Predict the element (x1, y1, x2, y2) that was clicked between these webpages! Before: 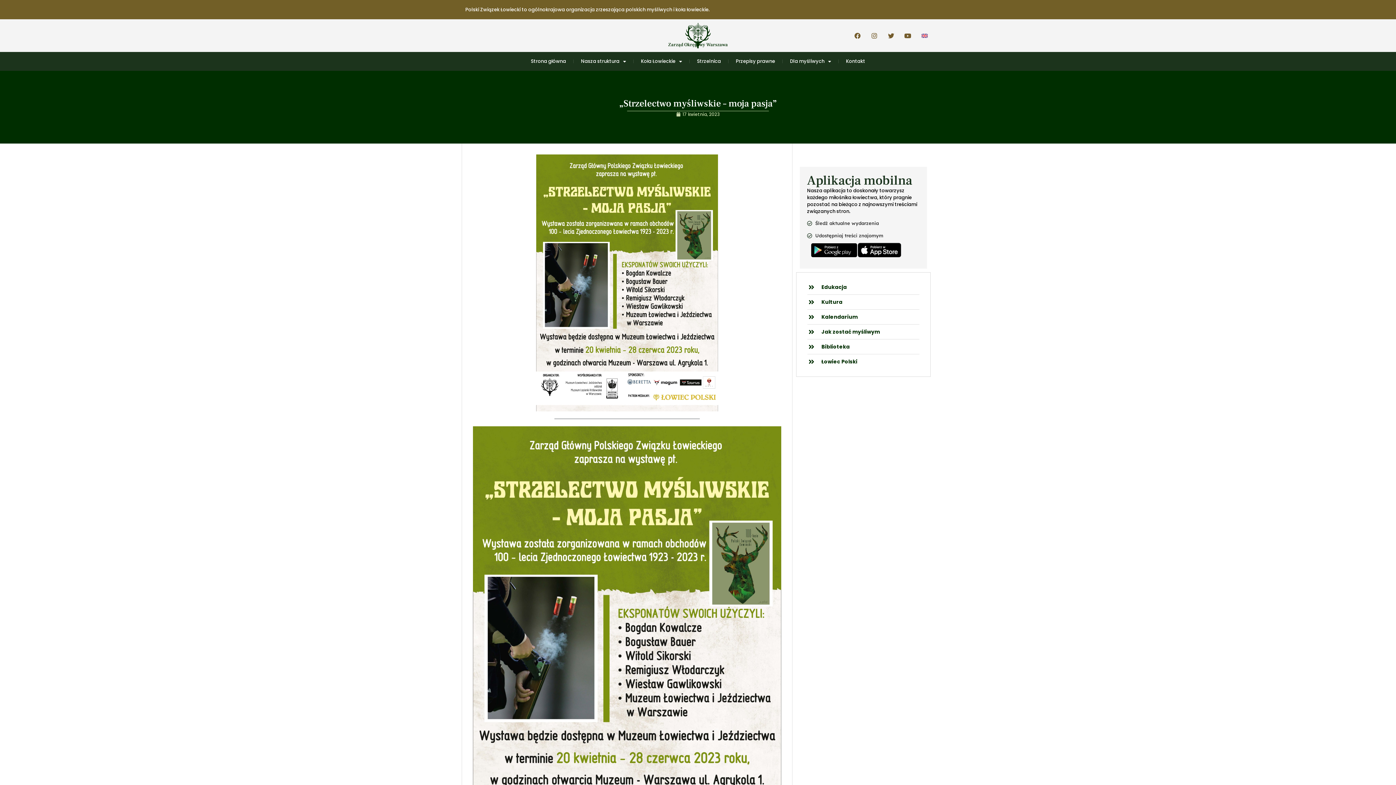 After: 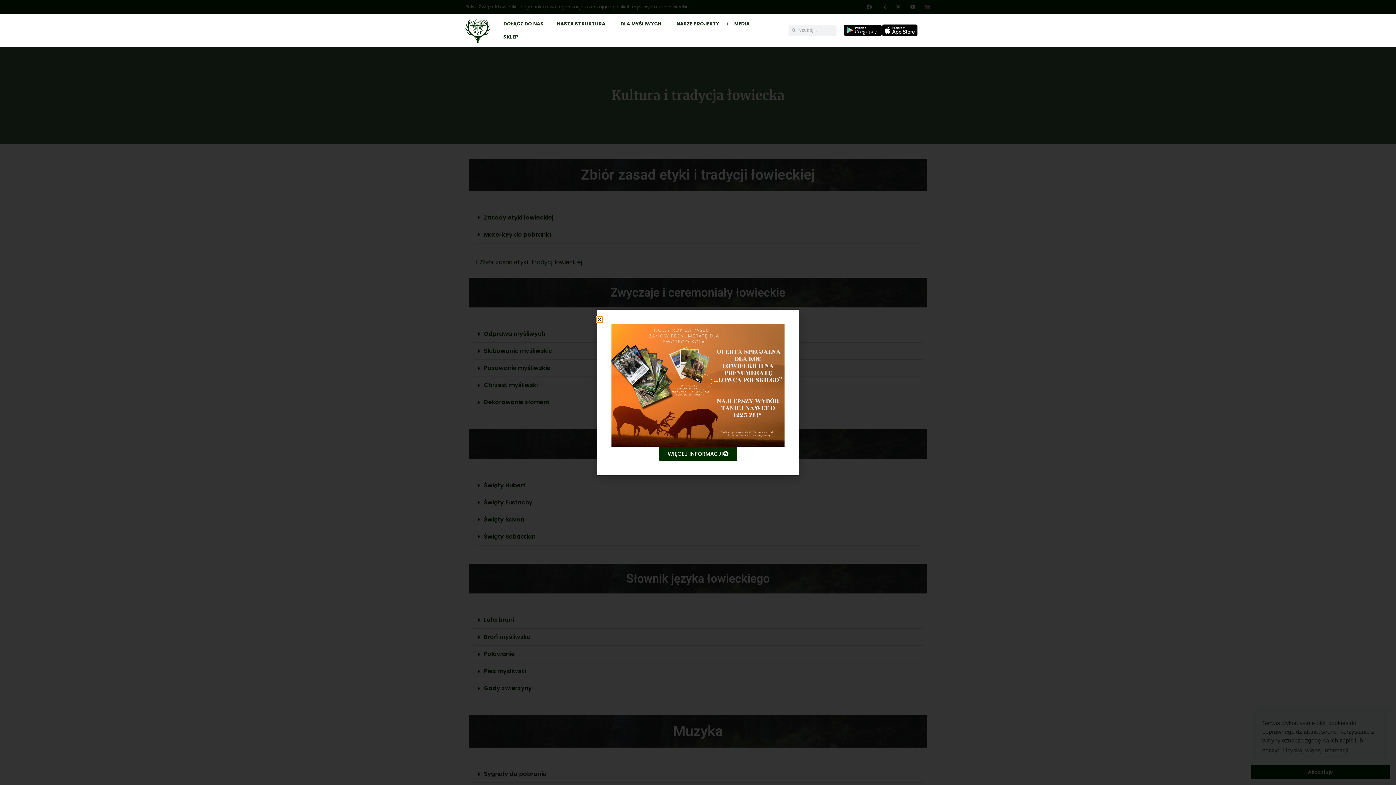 Action: label: Kultura bbox: (807, 298, 919, 306)